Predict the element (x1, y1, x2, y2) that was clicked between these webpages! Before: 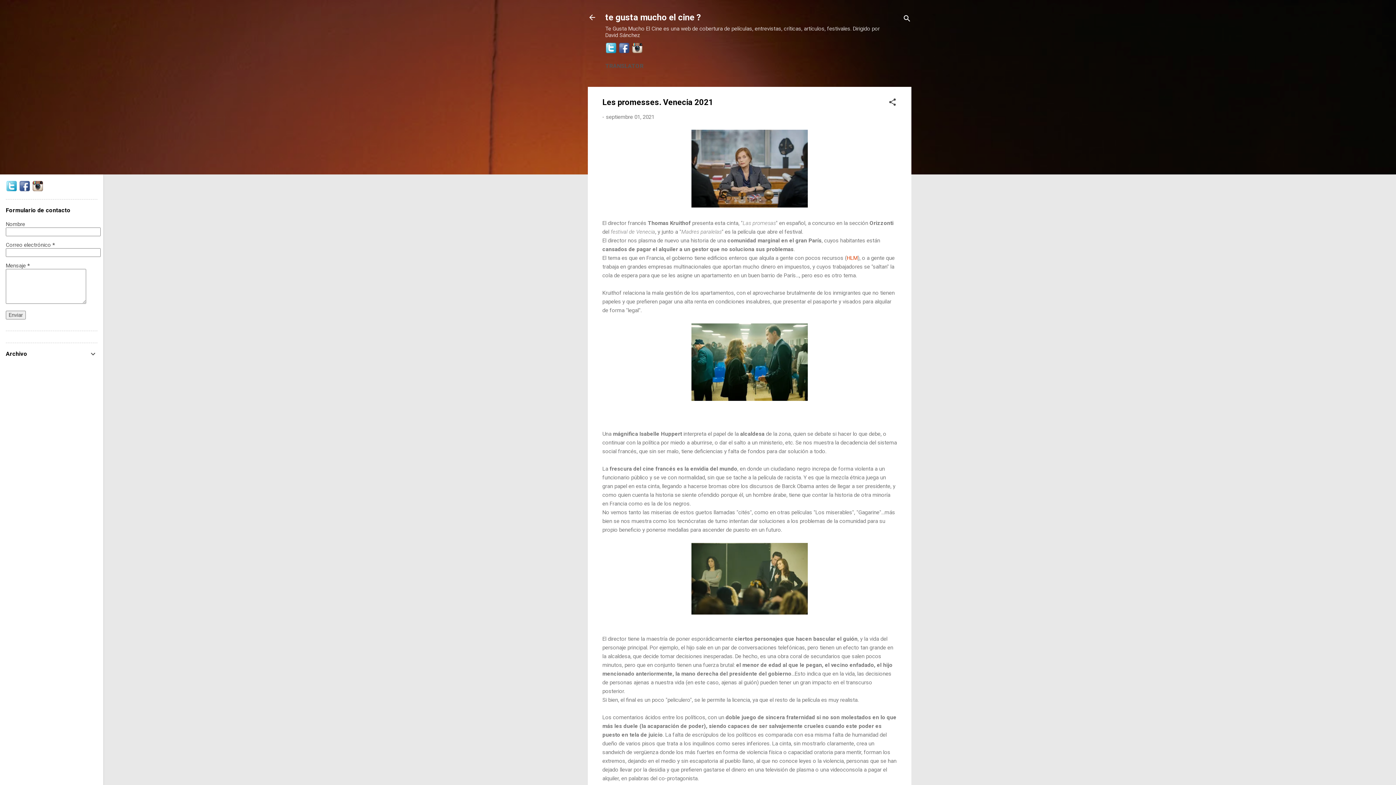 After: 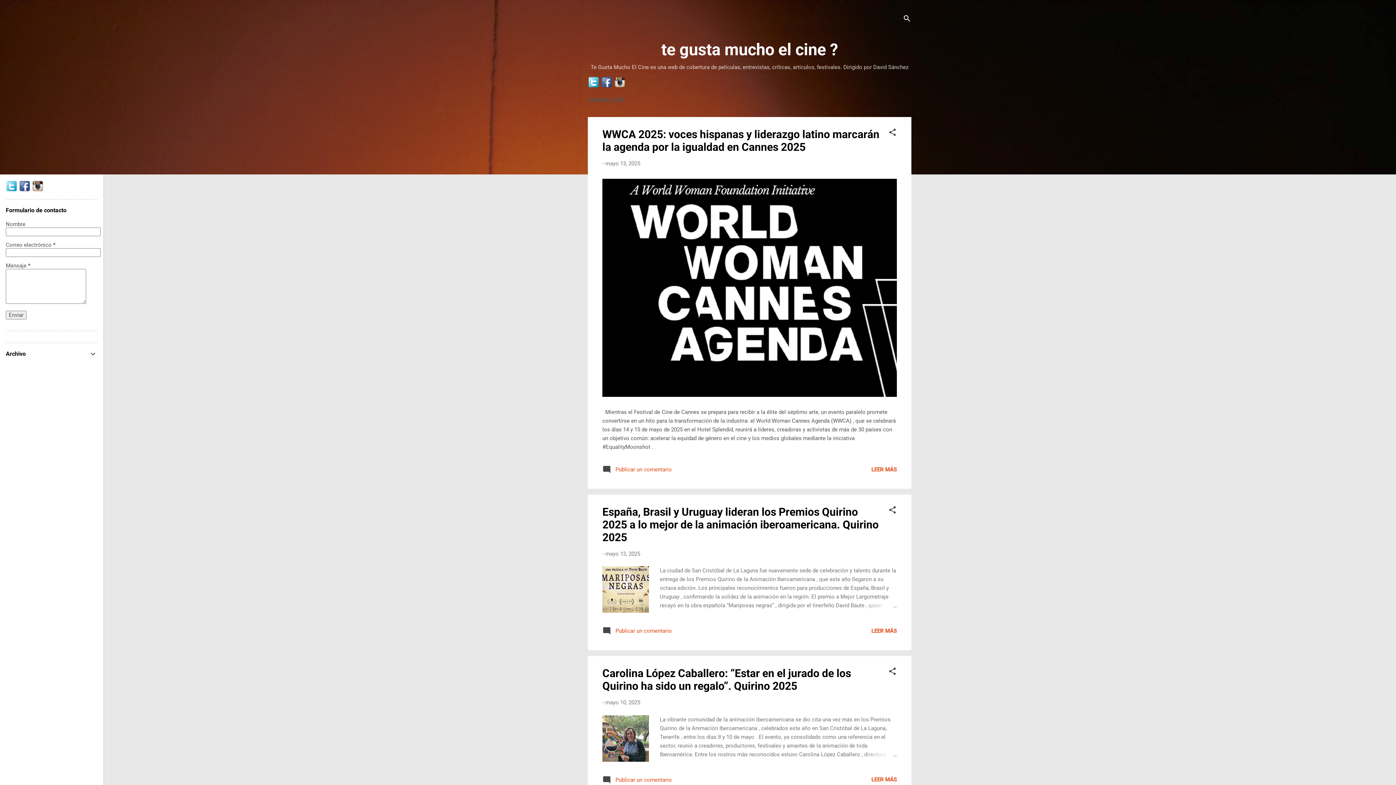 Action: bbox: (588, 13, 596, 23)